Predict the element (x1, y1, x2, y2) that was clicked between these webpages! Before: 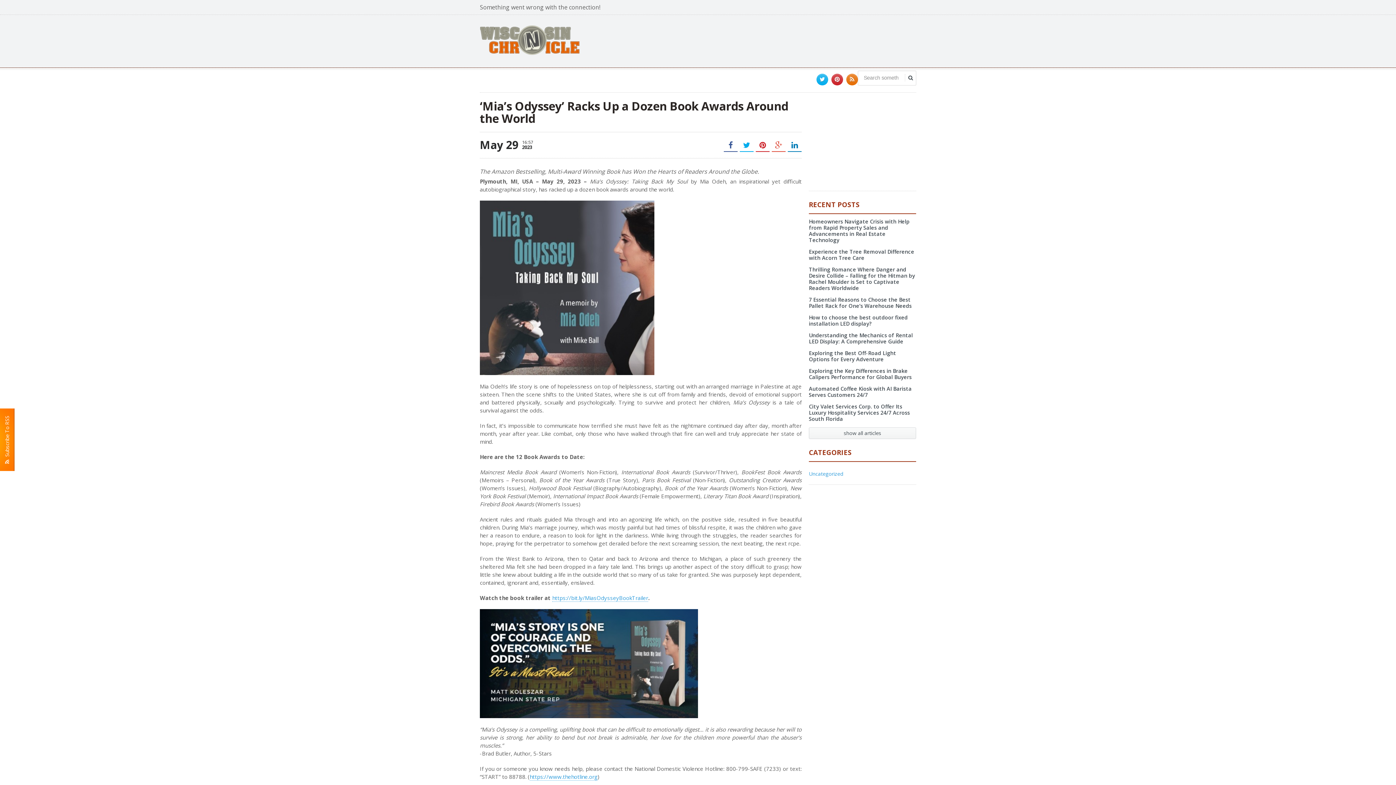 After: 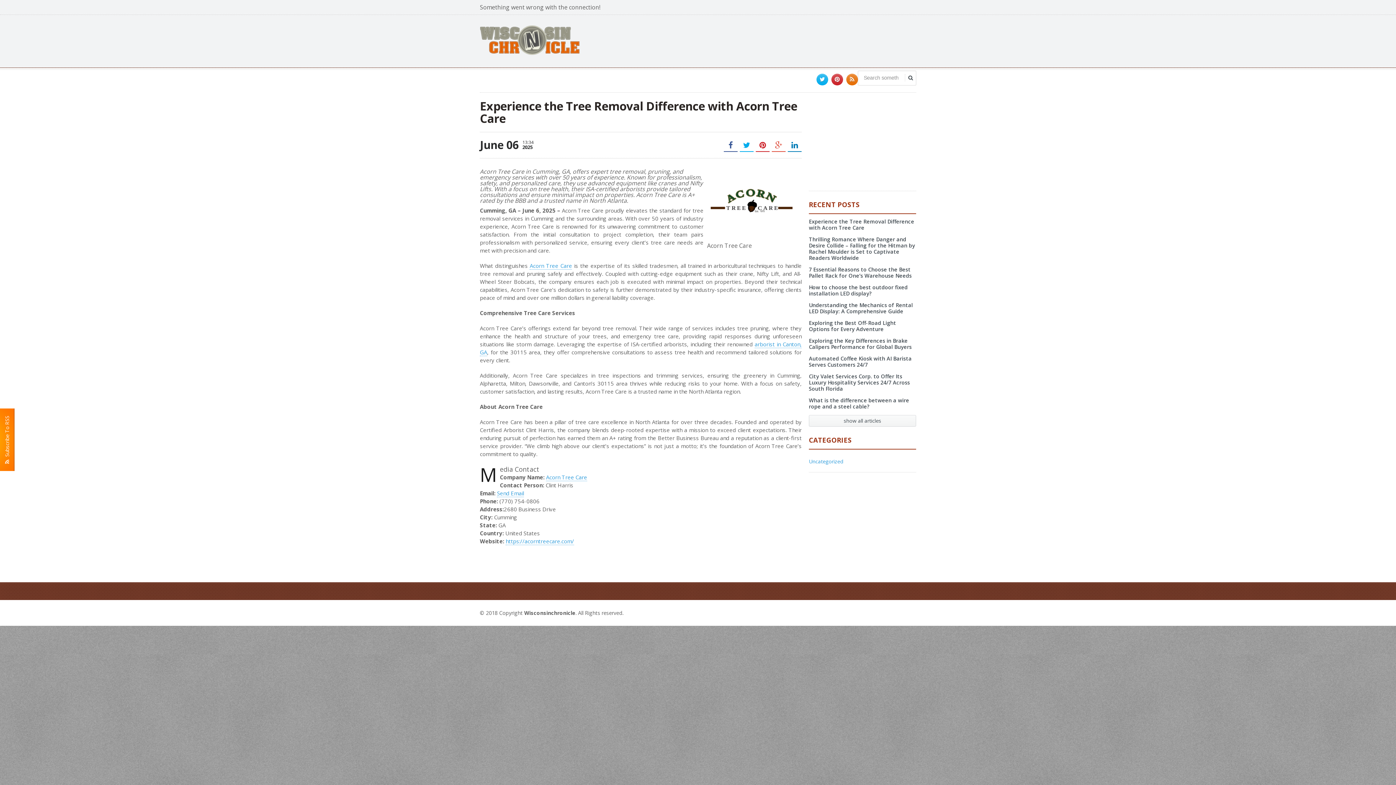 Action: bbox: (809, 248, 914, 261) label: Experience the Tree Removal Difference with Acorn Tree Care